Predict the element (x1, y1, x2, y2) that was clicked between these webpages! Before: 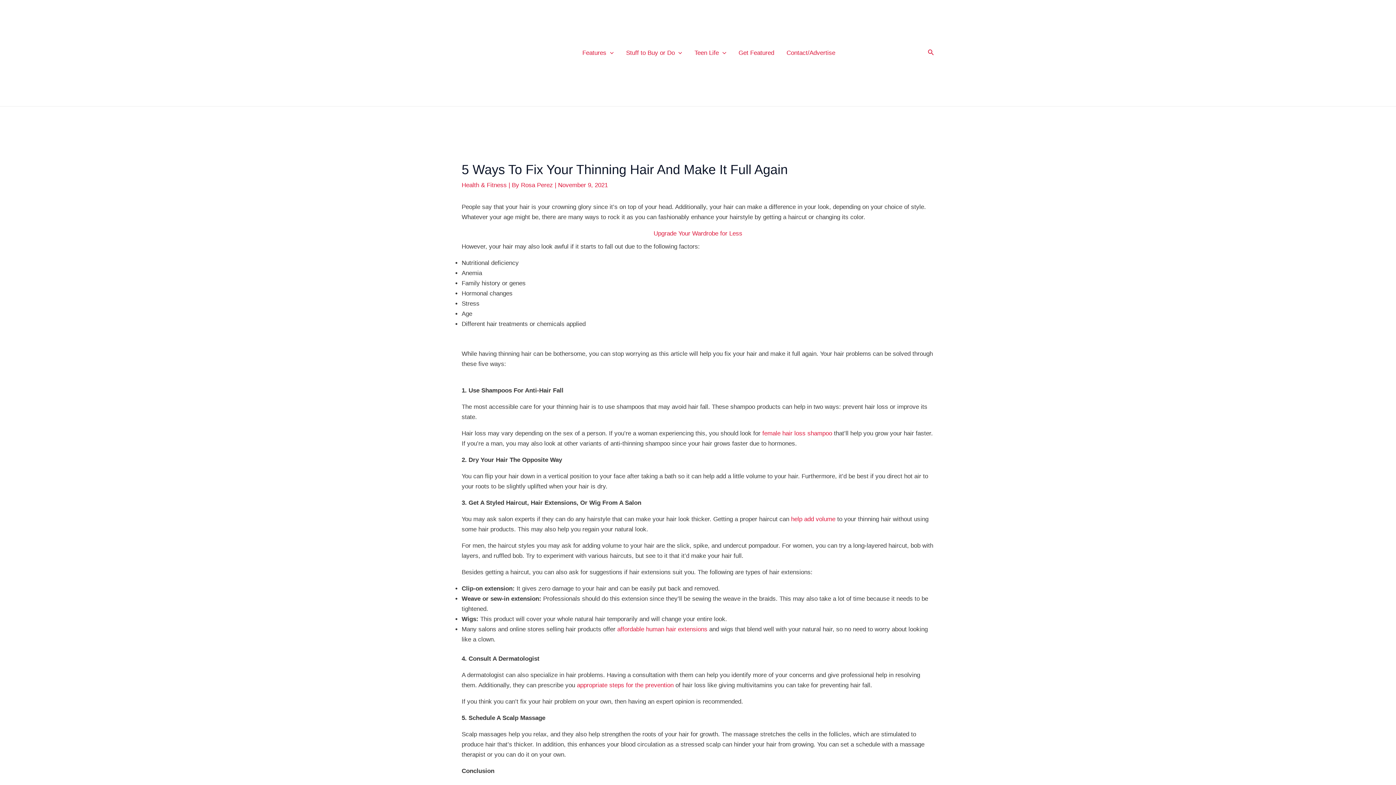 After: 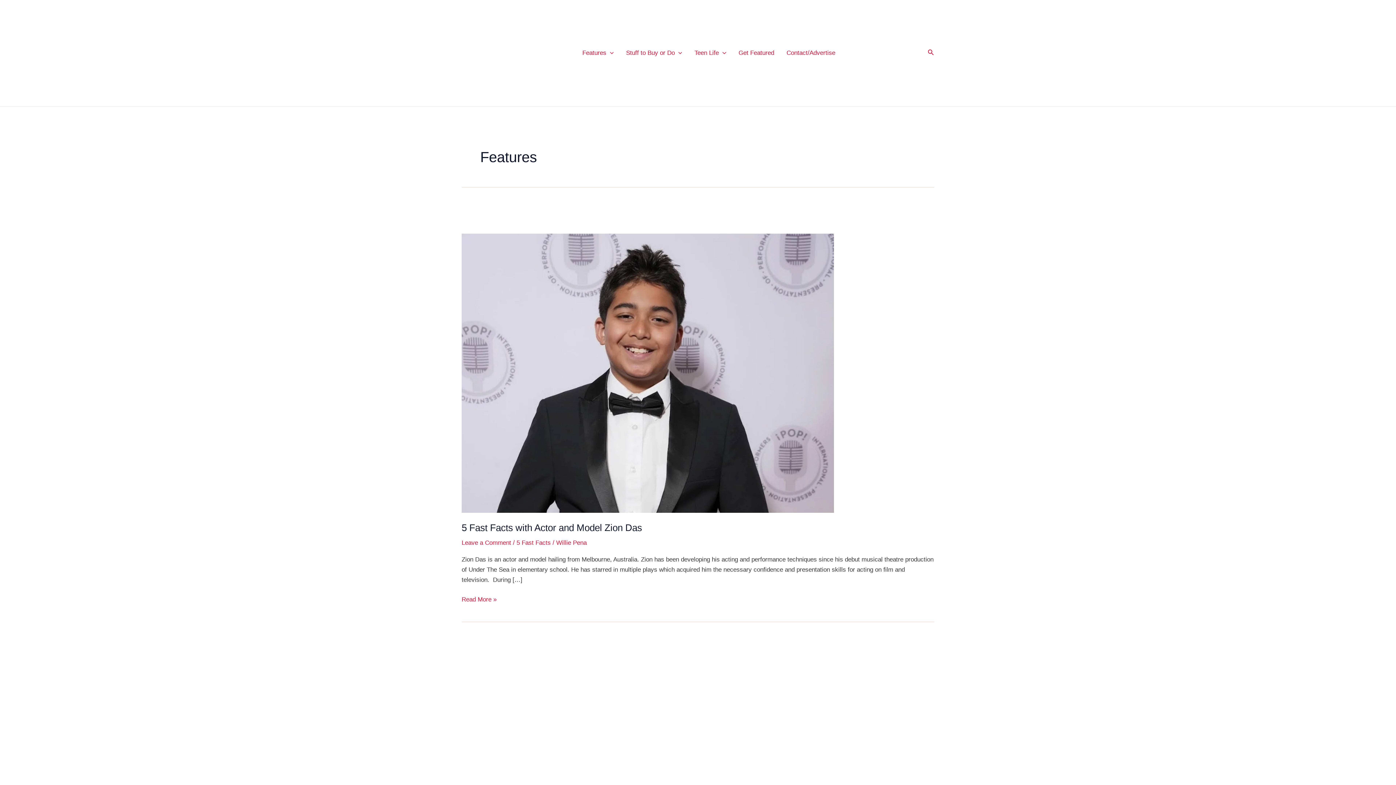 Action: bbox: (576, 38, 620, 67) label: Features